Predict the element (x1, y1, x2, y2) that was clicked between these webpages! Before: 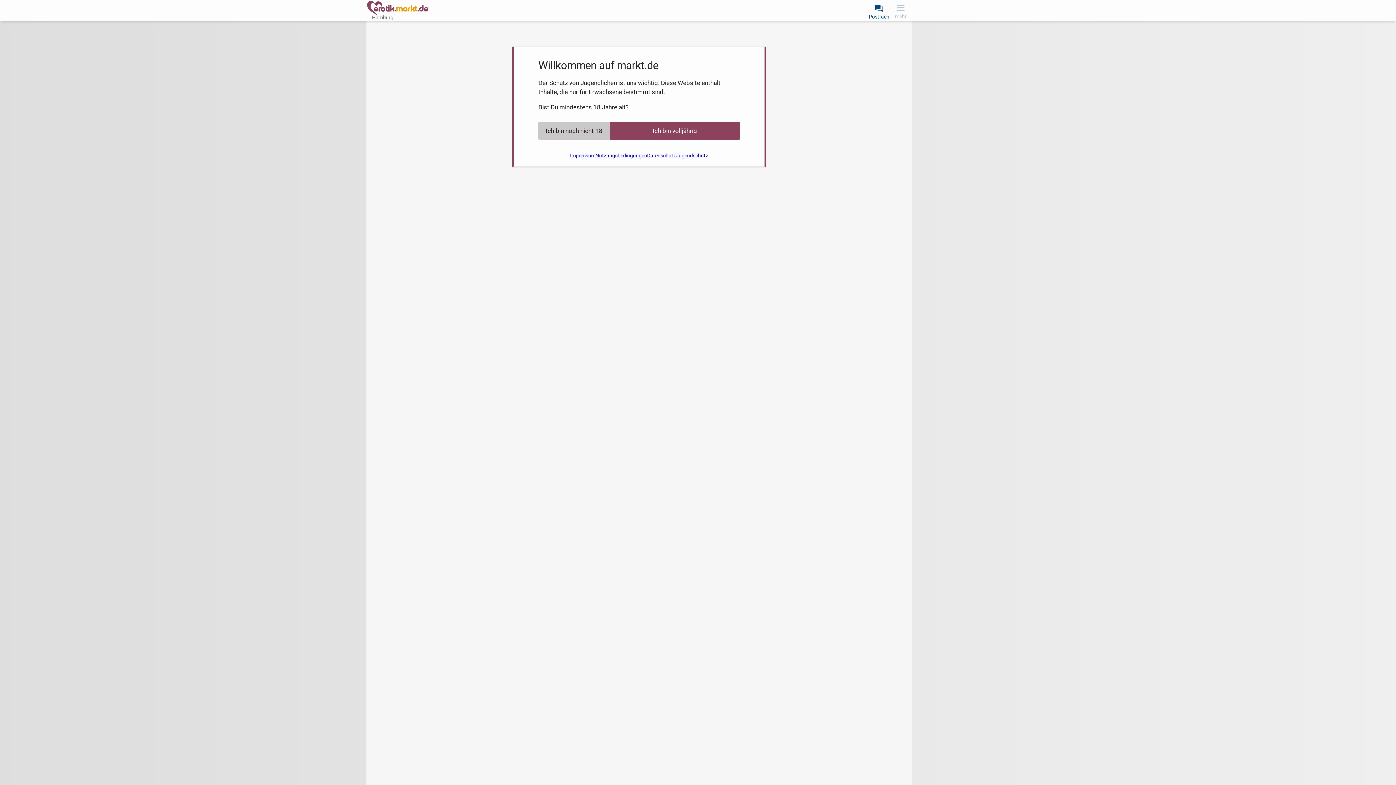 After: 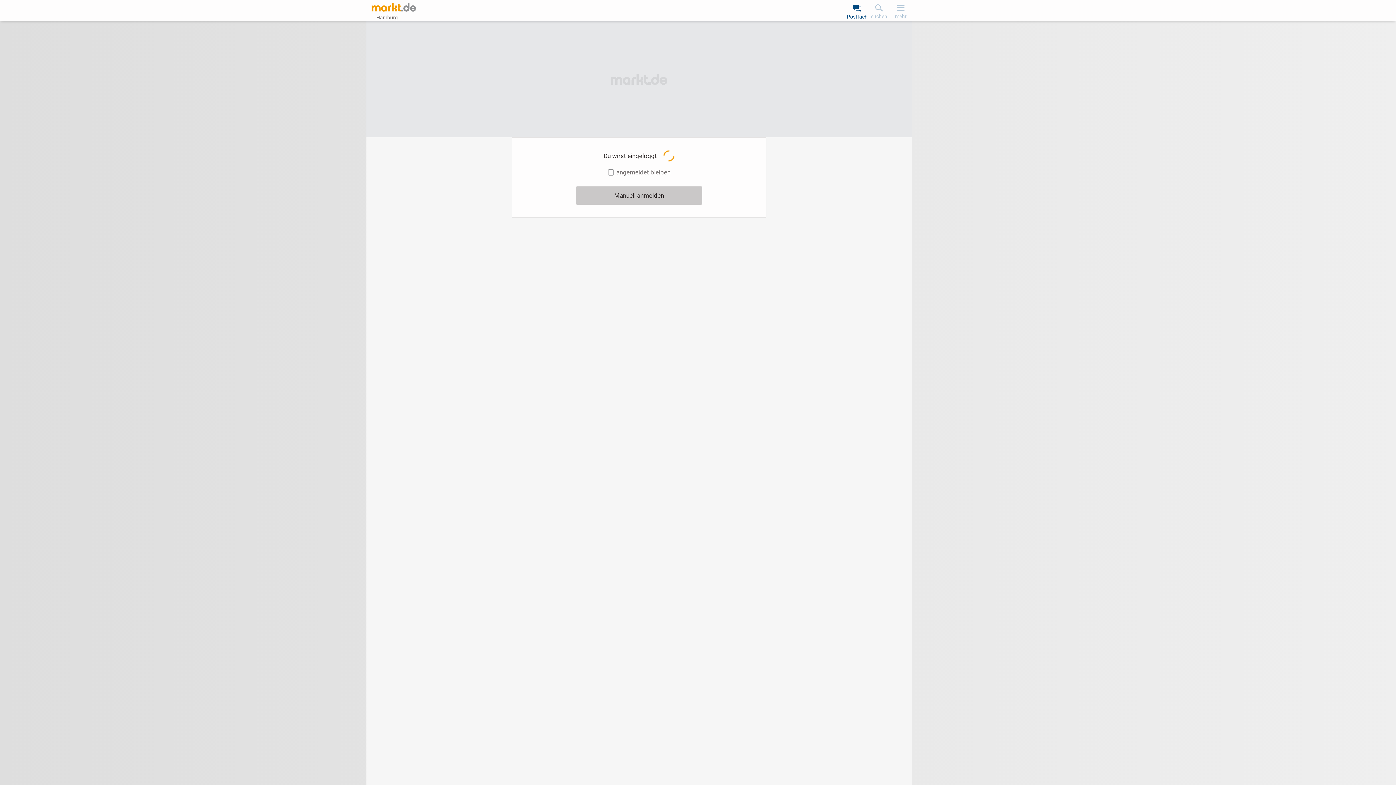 Action: label: Postfach bbox: (868, 0, 890, 20)